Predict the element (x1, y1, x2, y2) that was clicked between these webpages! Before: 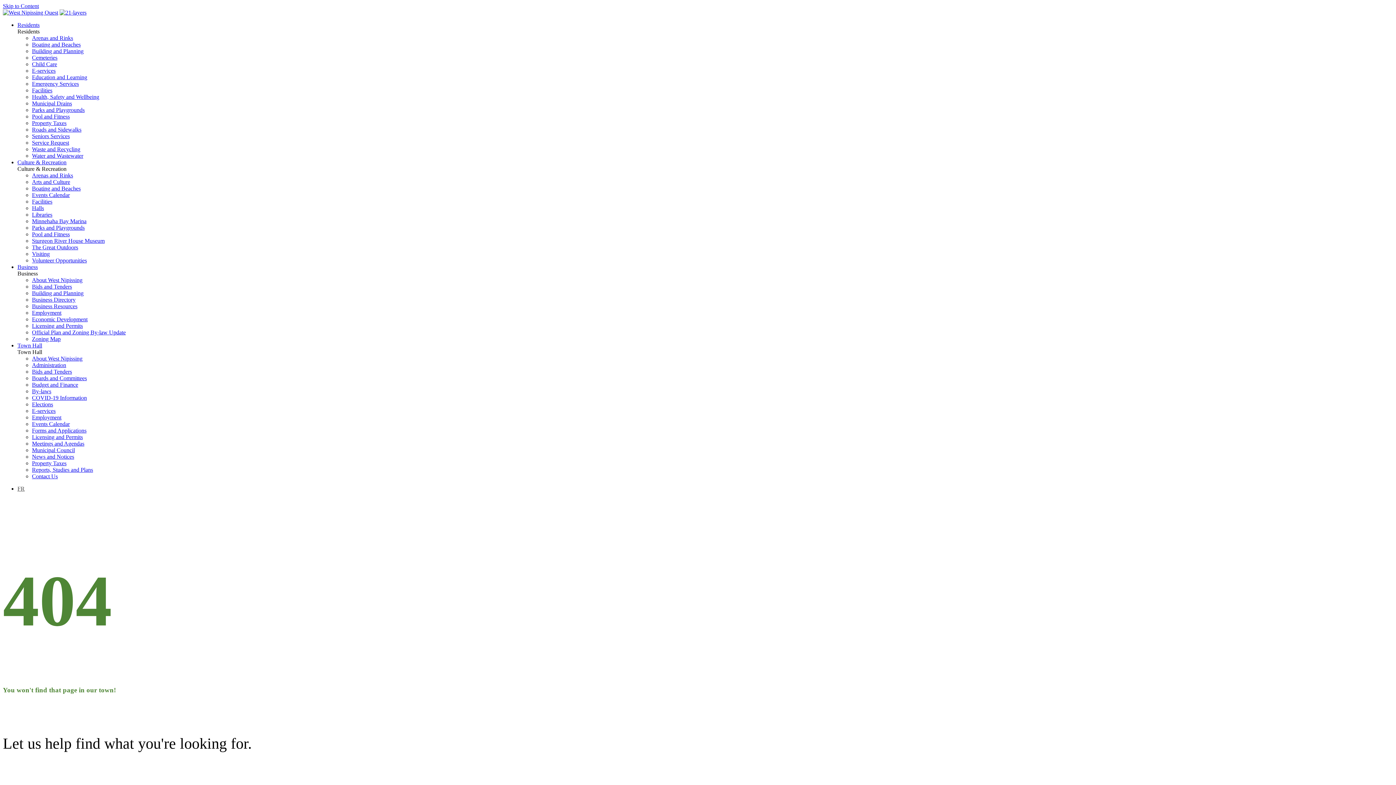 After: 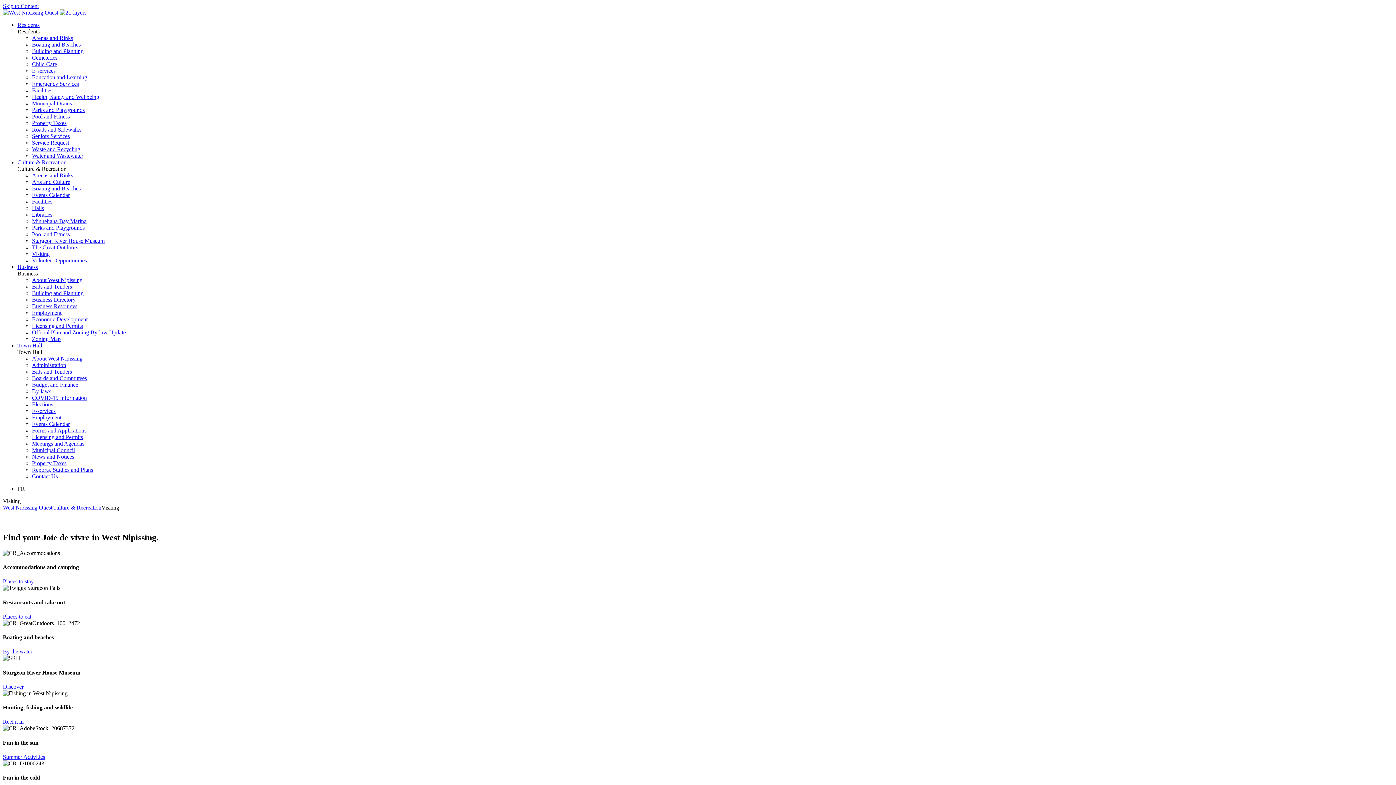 Action: bbox: (32, 250, 49, 257) label: Visiting